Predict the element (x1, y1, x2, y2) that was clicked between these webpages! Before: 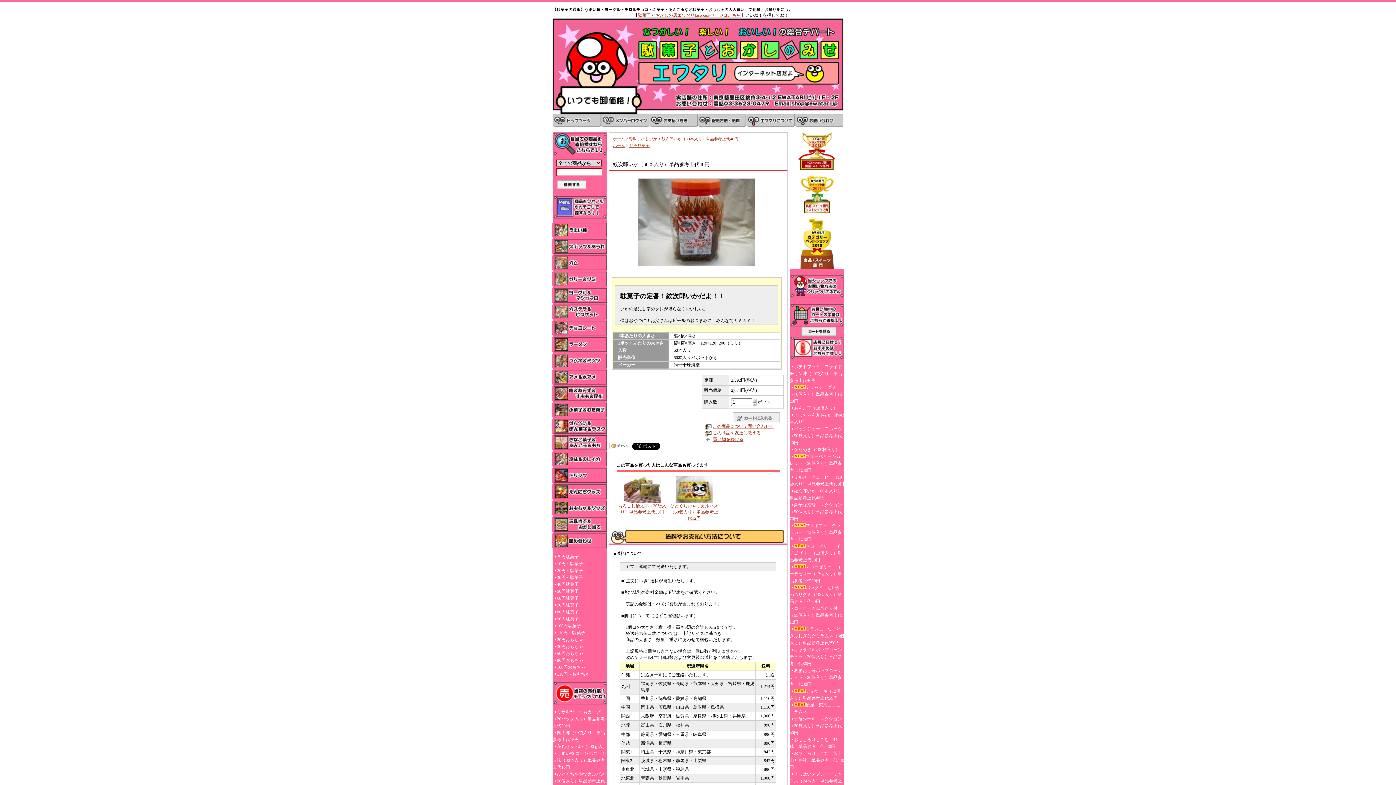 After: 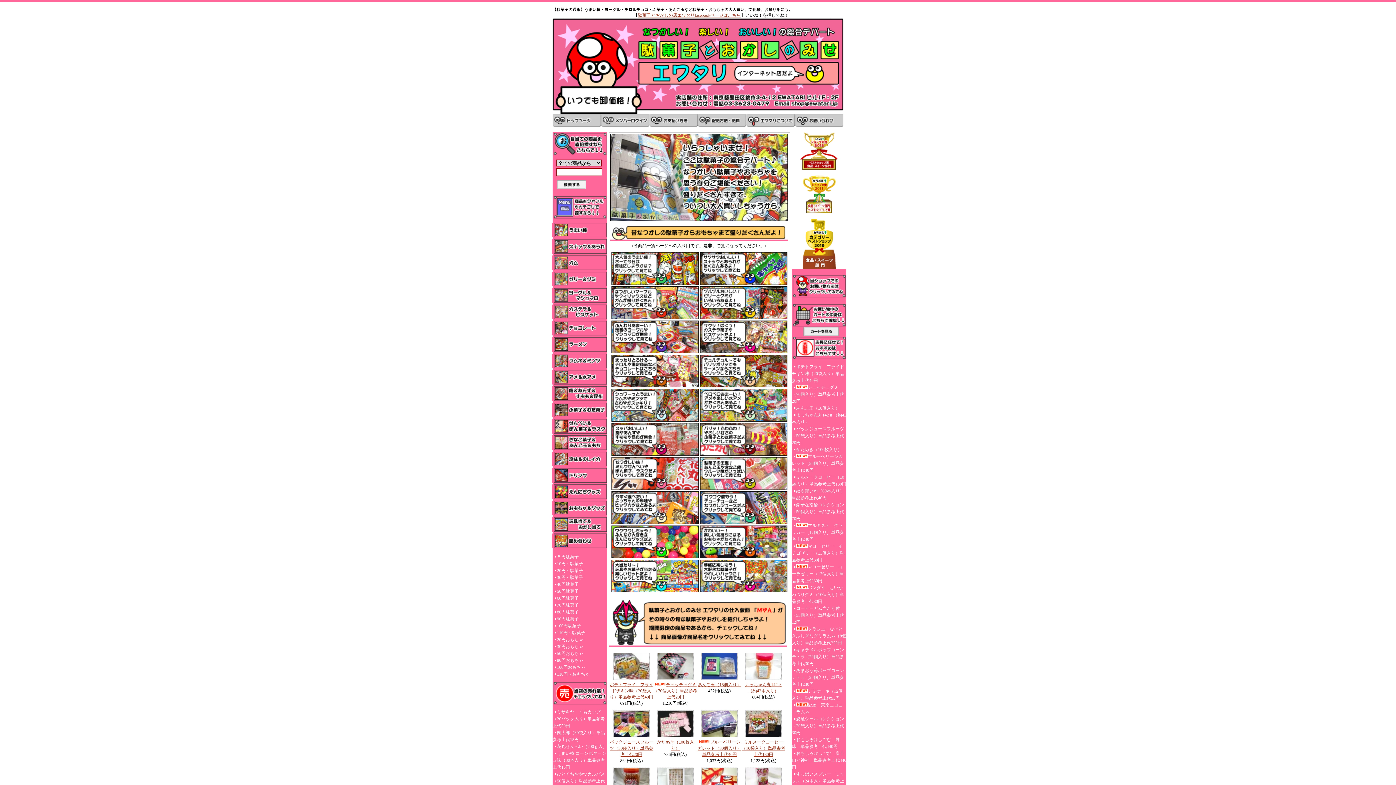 Action: bbox: (613, 143, 625, 147) label: ホーム